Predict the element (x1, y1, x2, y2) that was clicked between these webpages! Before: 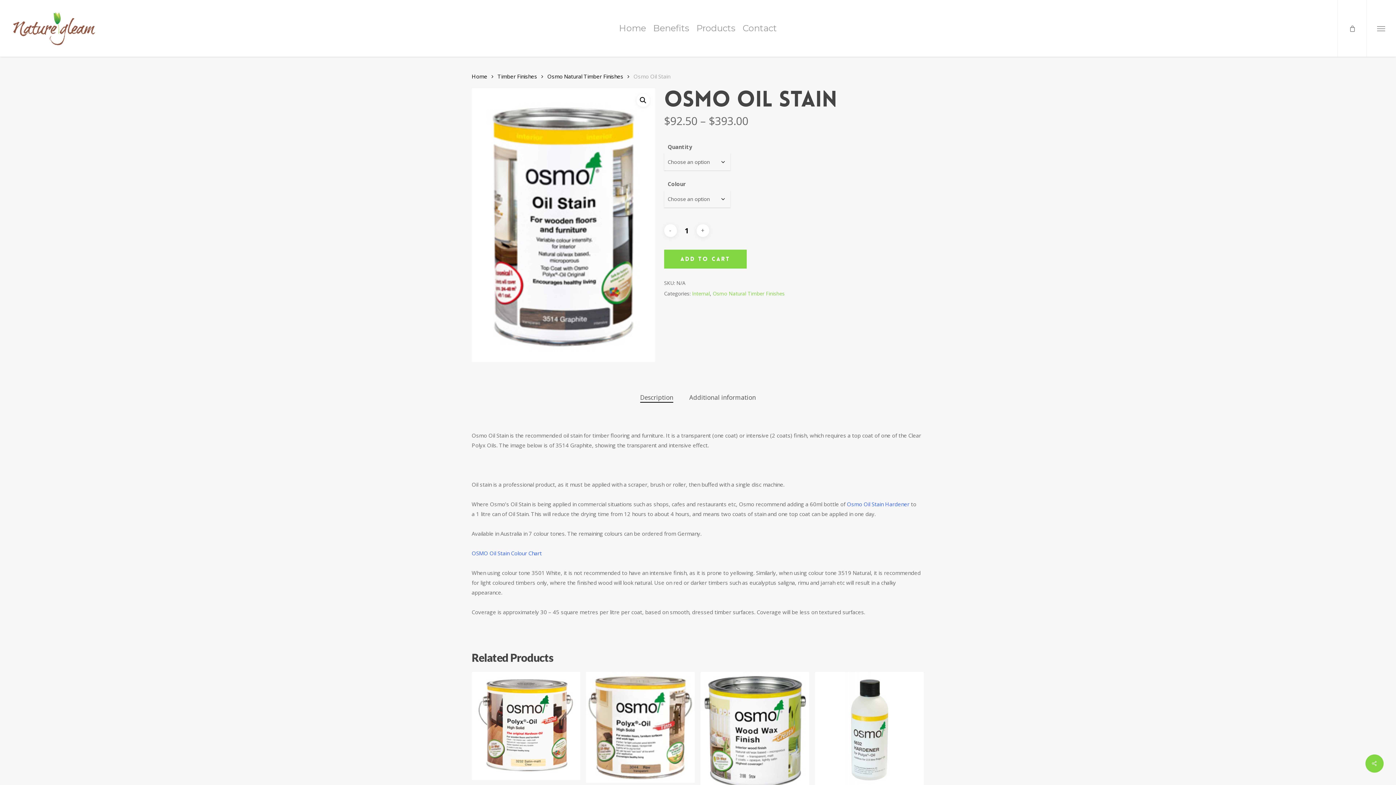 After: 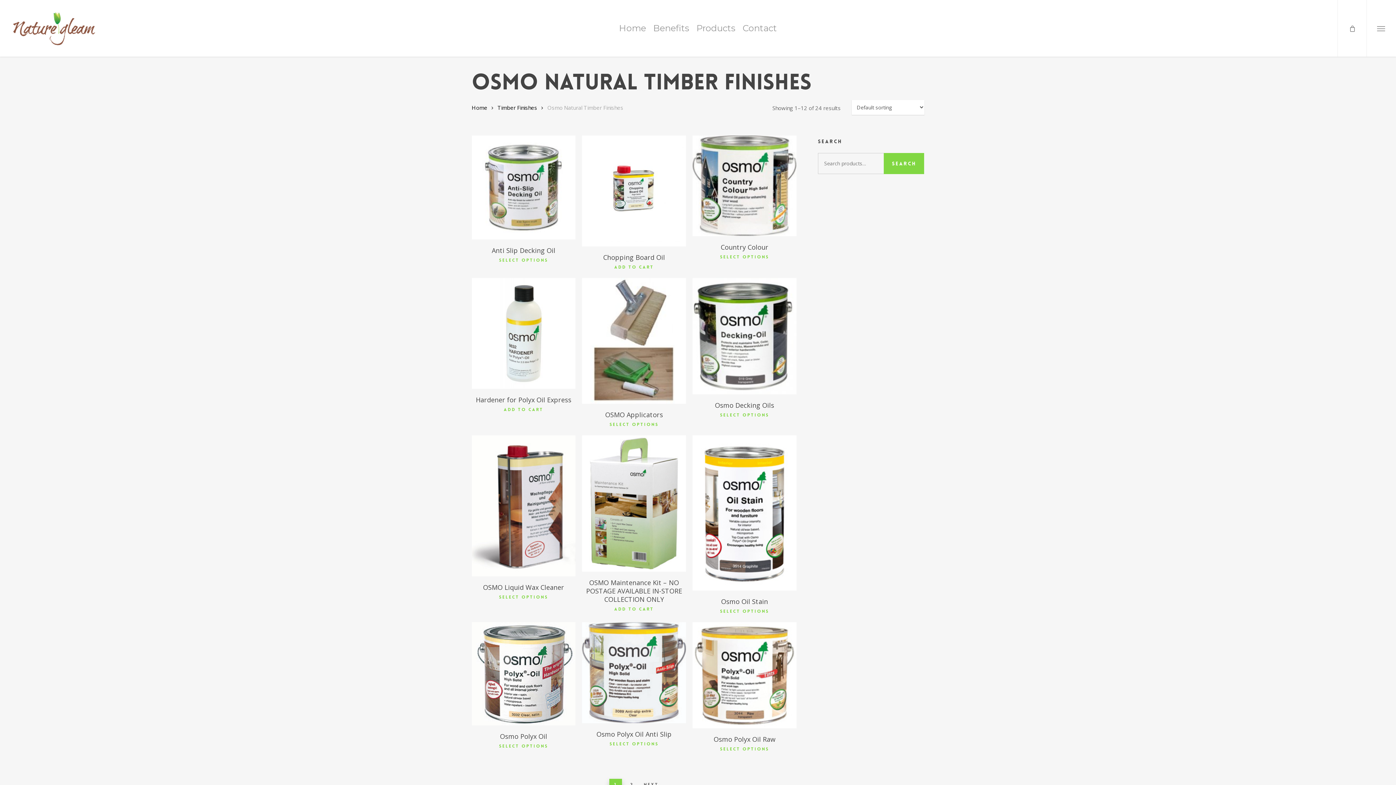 Action: bbox: (547, 72, 623, 80) label: Osmo Natural Timber Finishes